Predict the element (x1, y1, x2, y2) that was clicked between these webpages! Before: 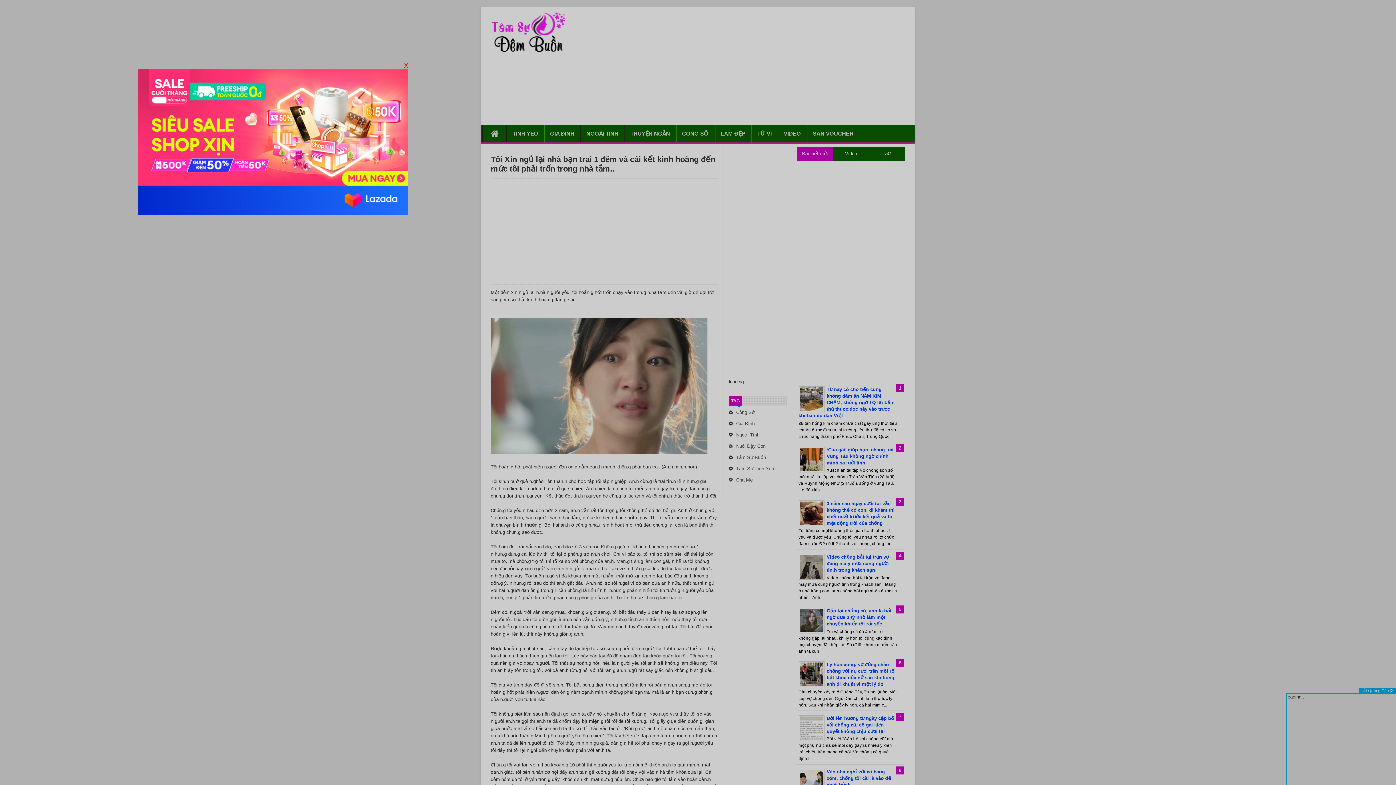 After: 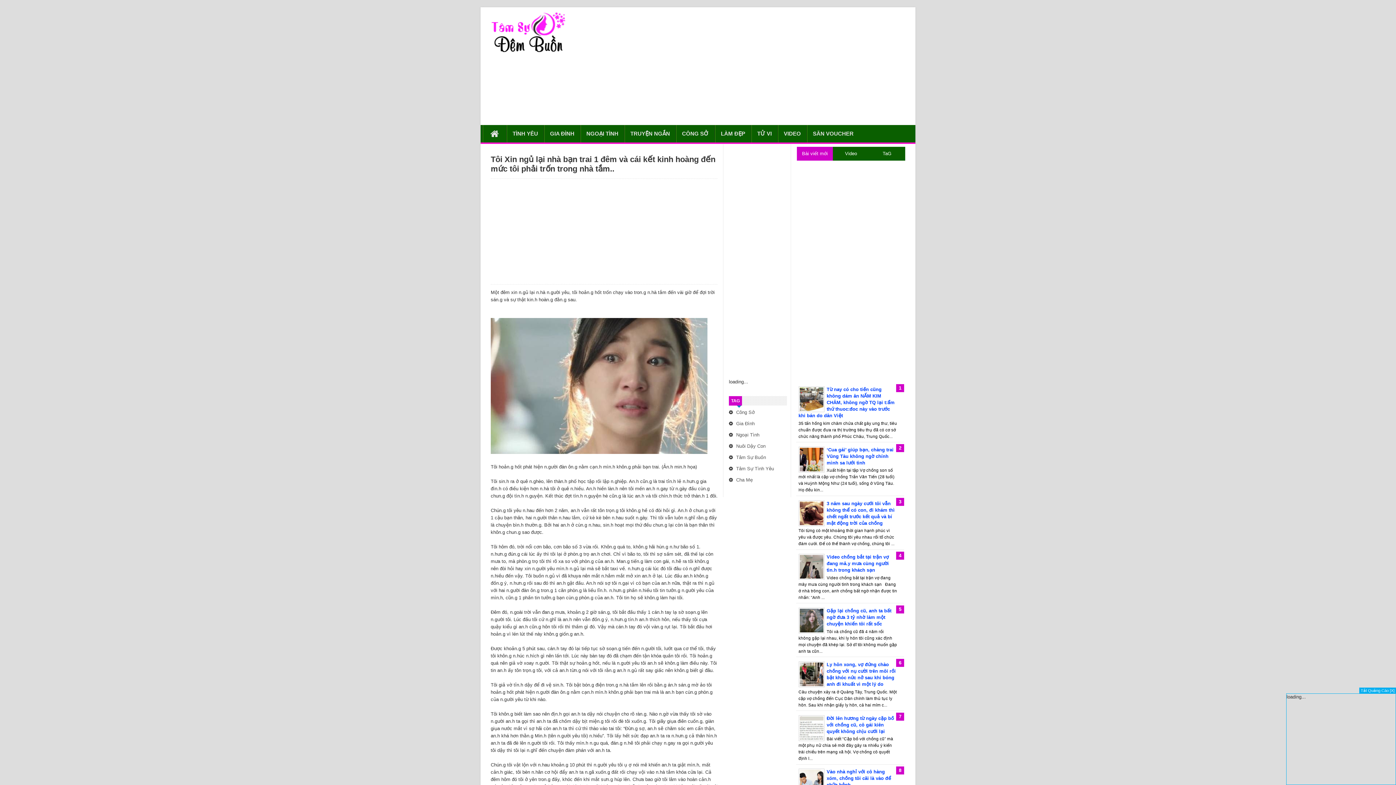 Action: bbox: (404, 61, 408, 69) label: X